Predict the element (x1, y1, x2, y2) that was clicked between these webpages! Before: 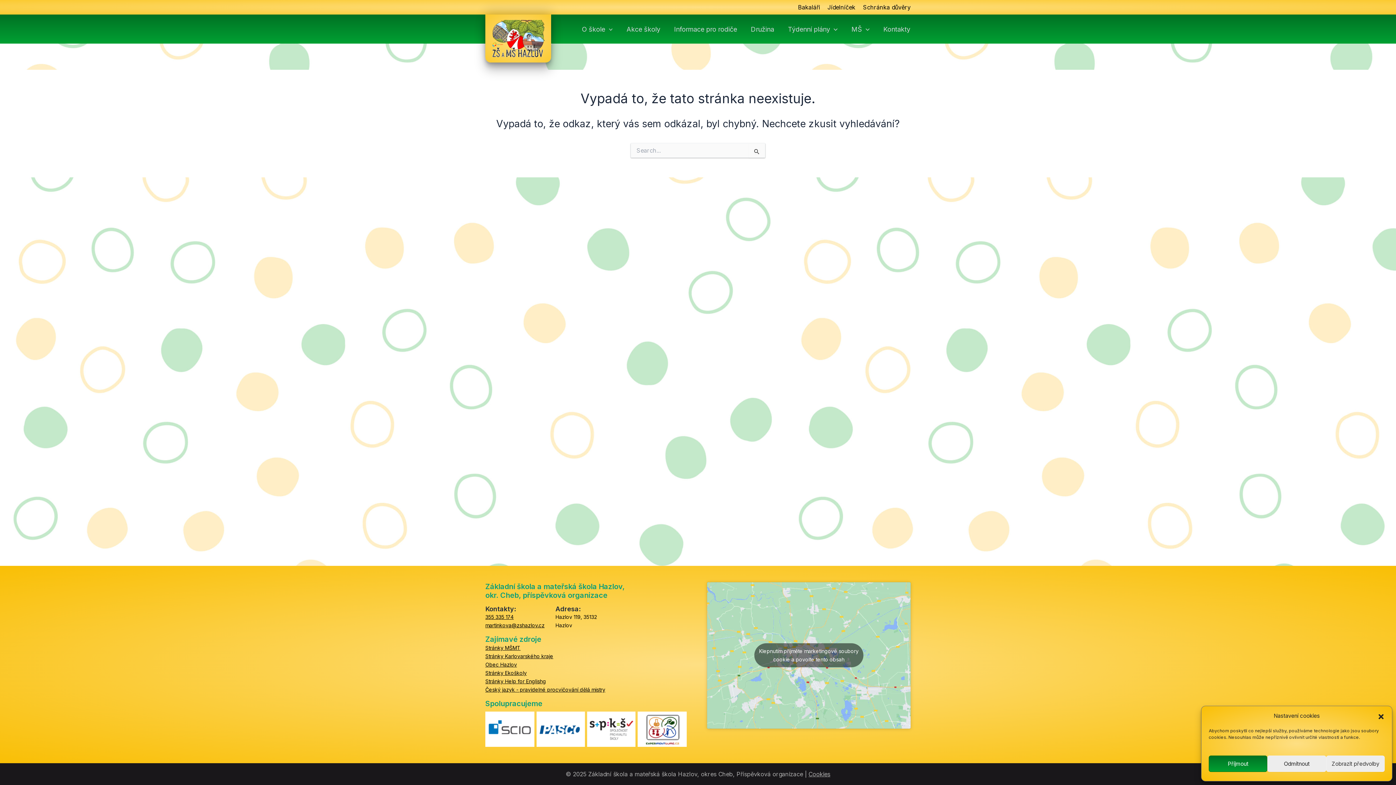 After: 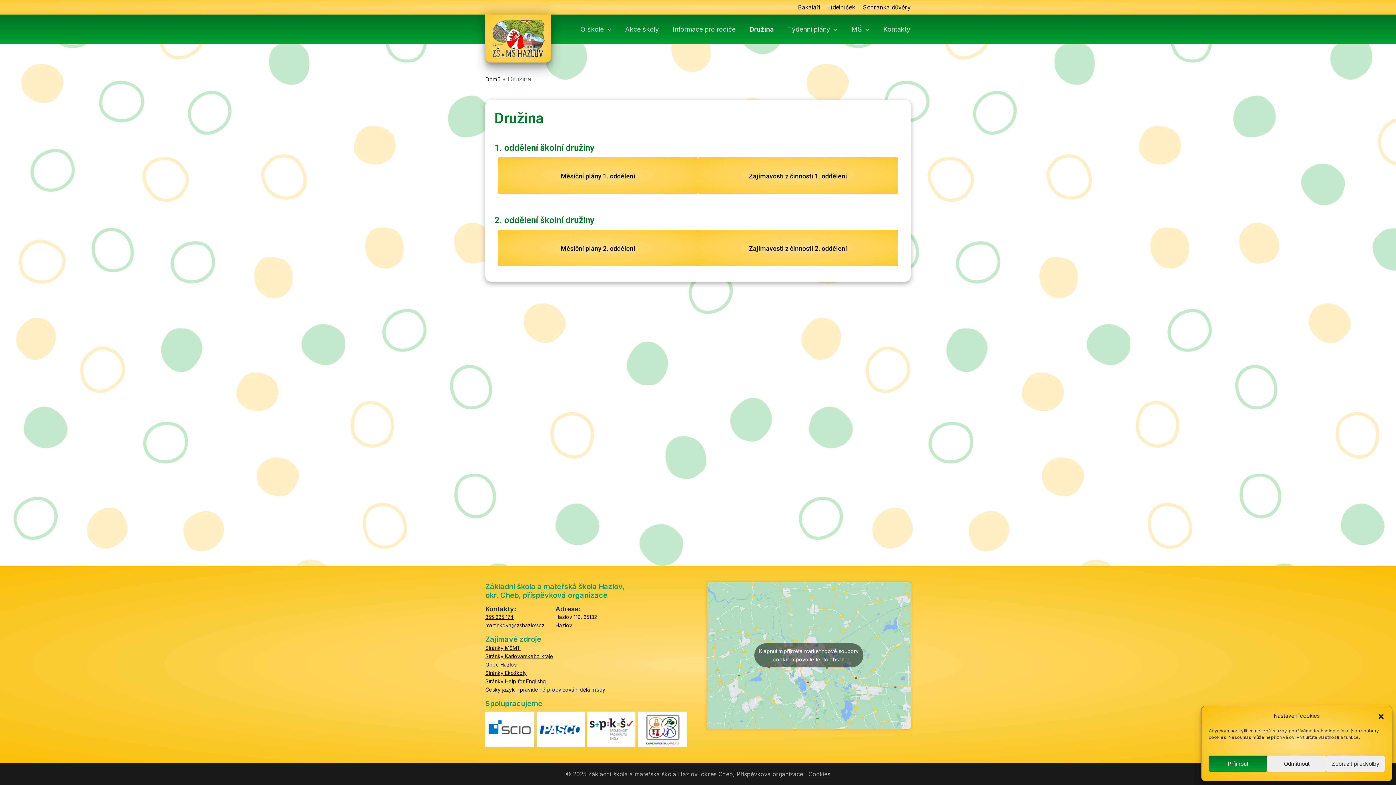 Action: bbox: (744, 27, 780, 31) label: Družina